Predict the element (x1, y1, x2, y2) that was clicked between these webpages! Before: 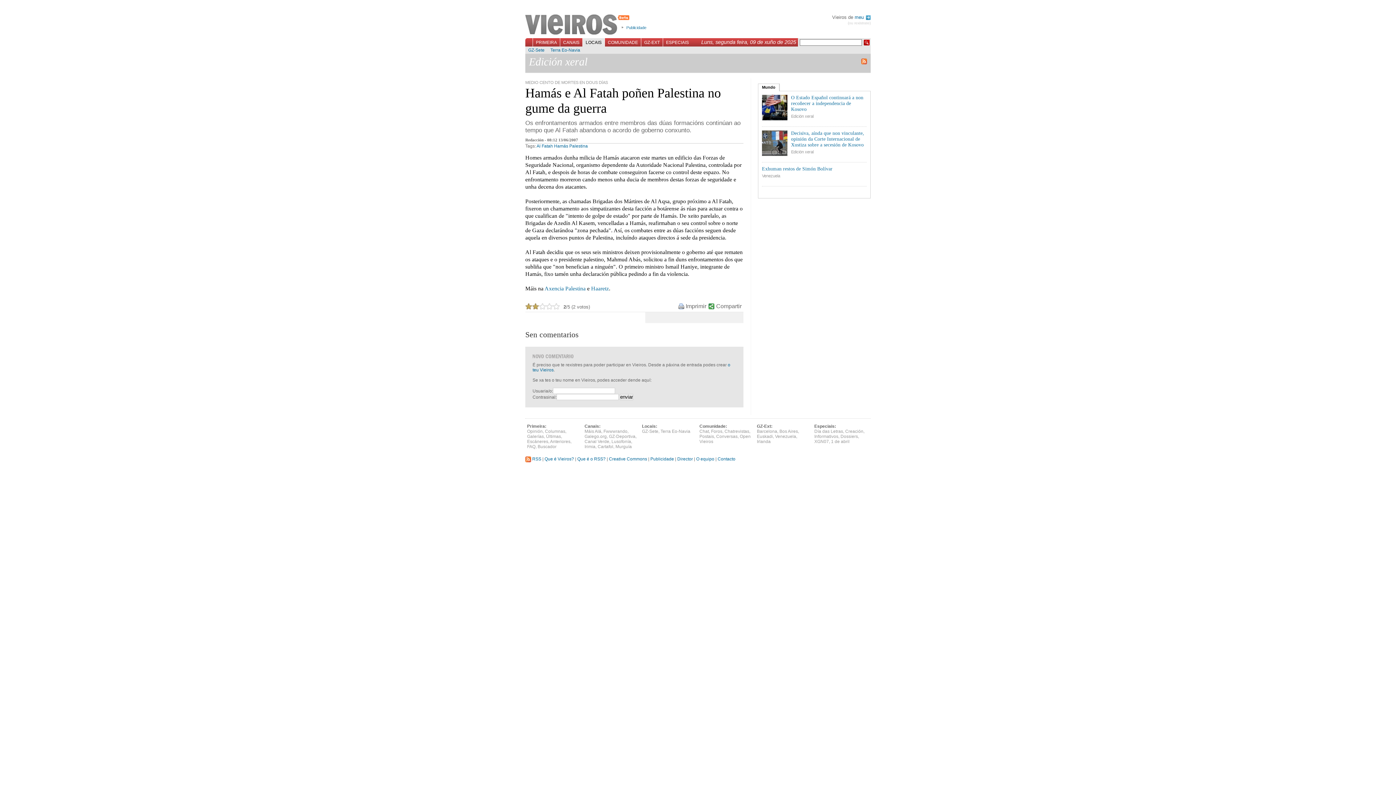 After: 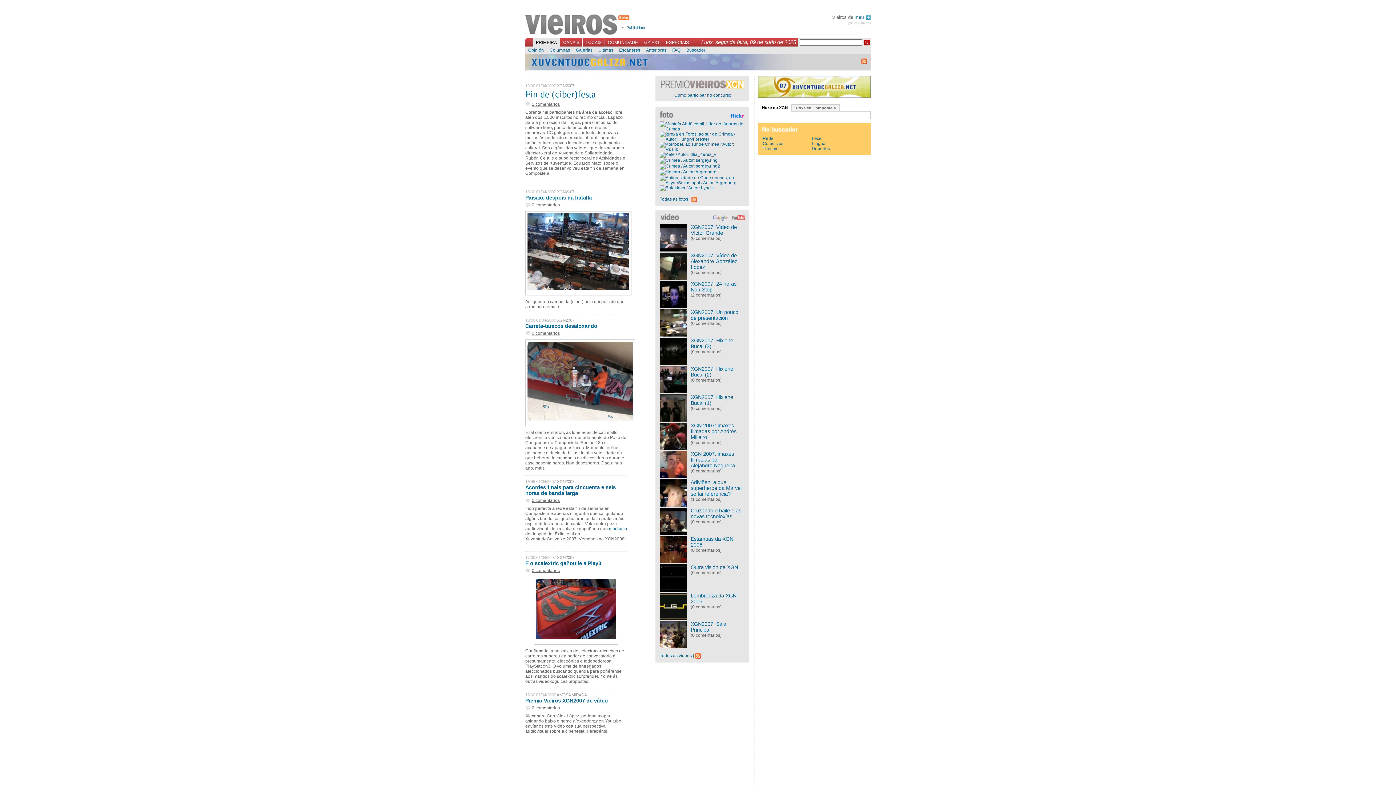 Action: bbox: (814, 439, 829, 444) label: XGN07